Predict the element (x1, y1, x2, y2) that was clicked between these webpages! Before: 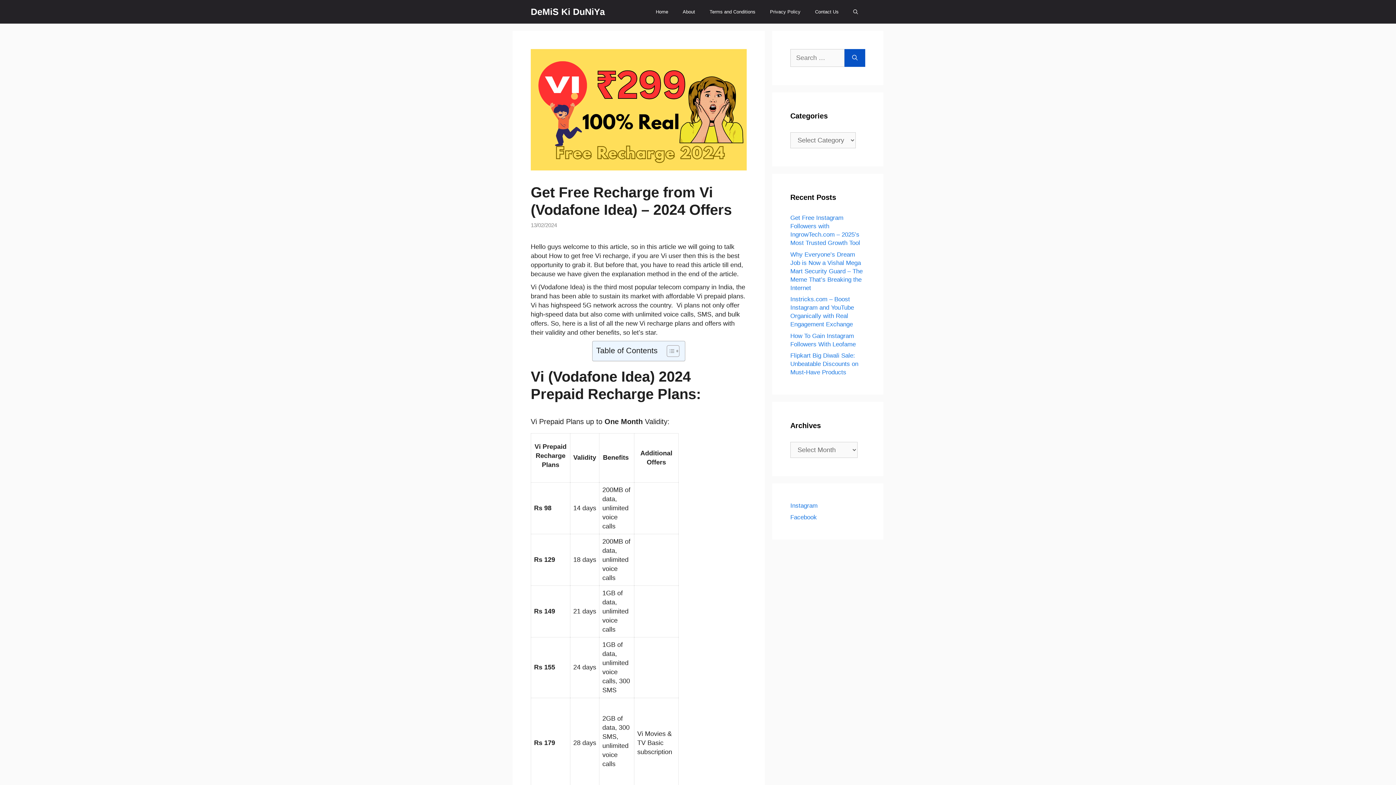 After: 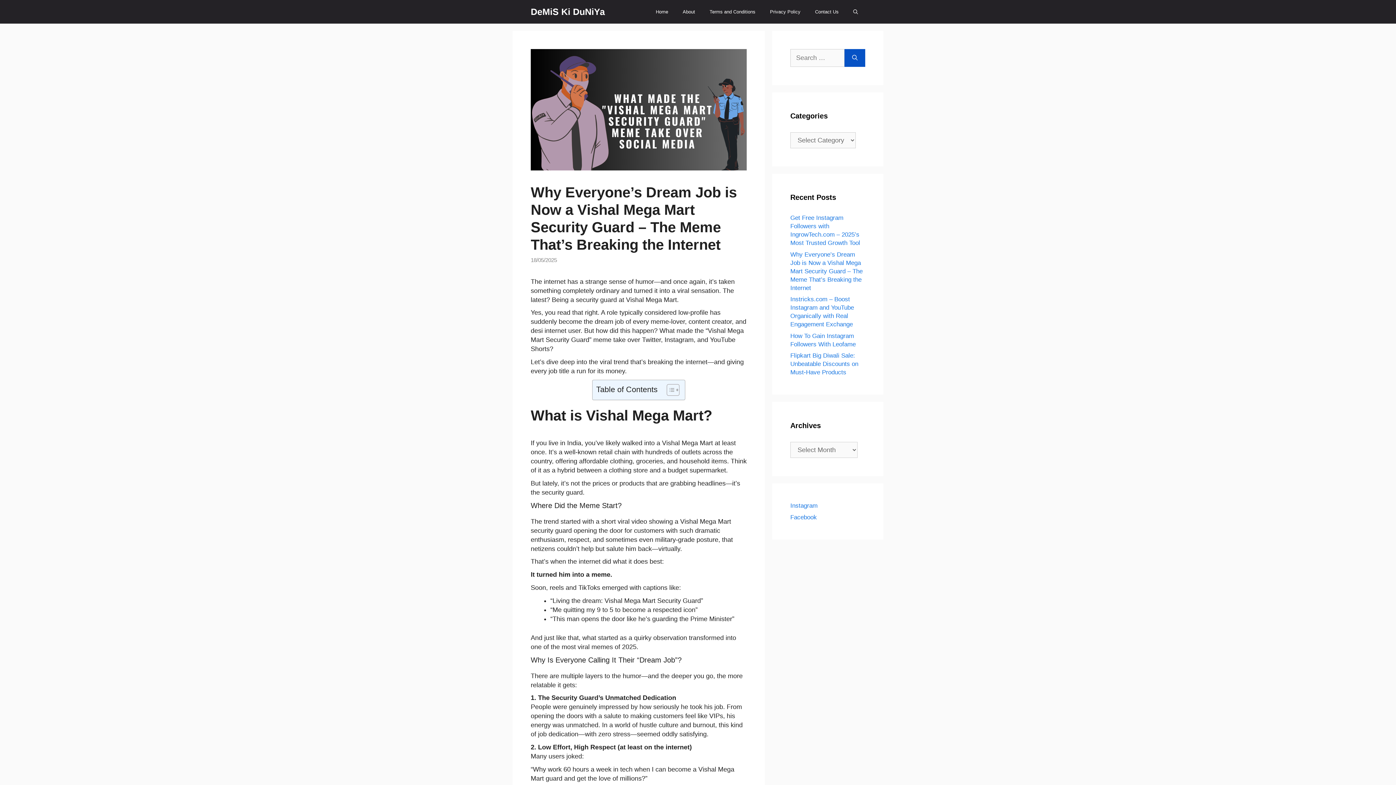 Action: bbox: (790, 251, 862, 291) label: Why Everyone’s Dream Job is Now a Vishal Mega Mart Security Guard – The Meme That’s Breaking the Internet